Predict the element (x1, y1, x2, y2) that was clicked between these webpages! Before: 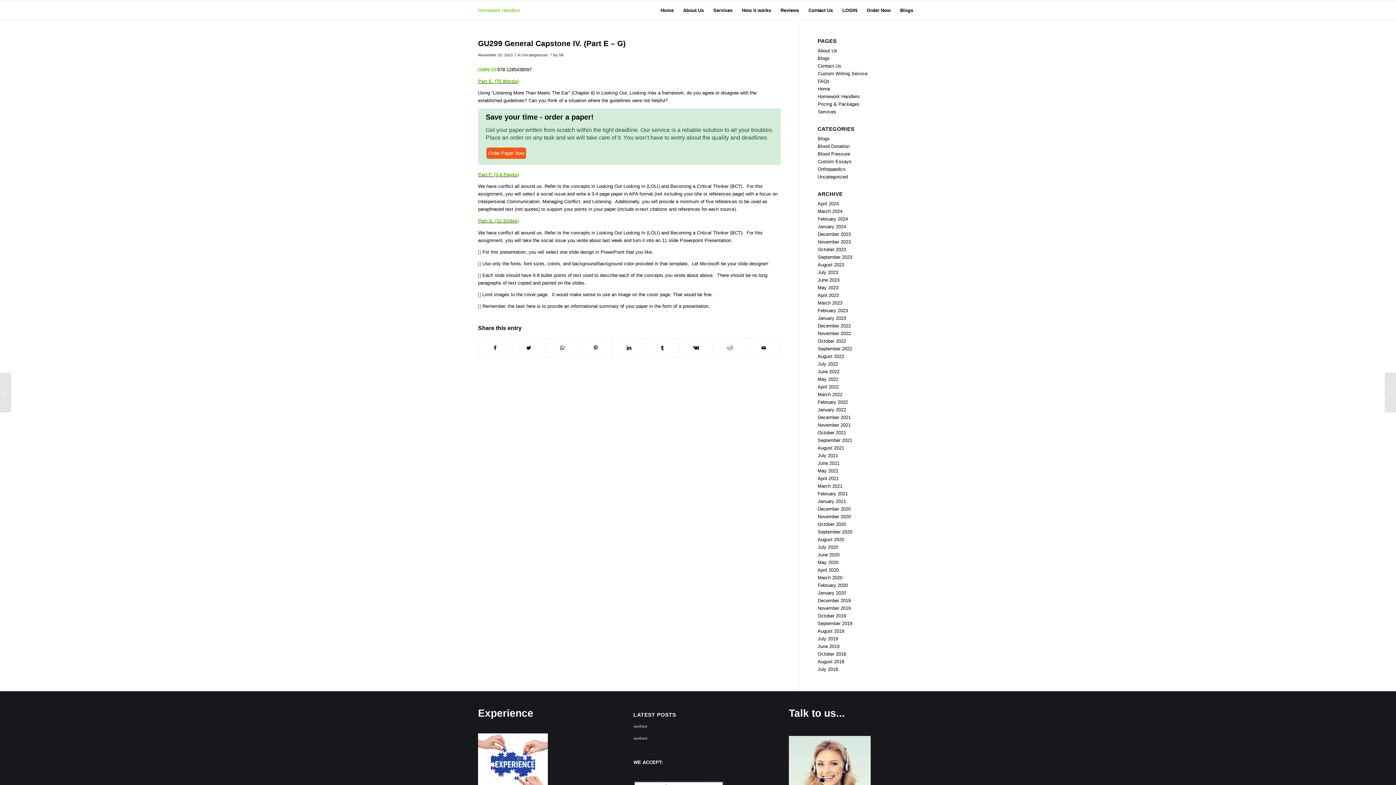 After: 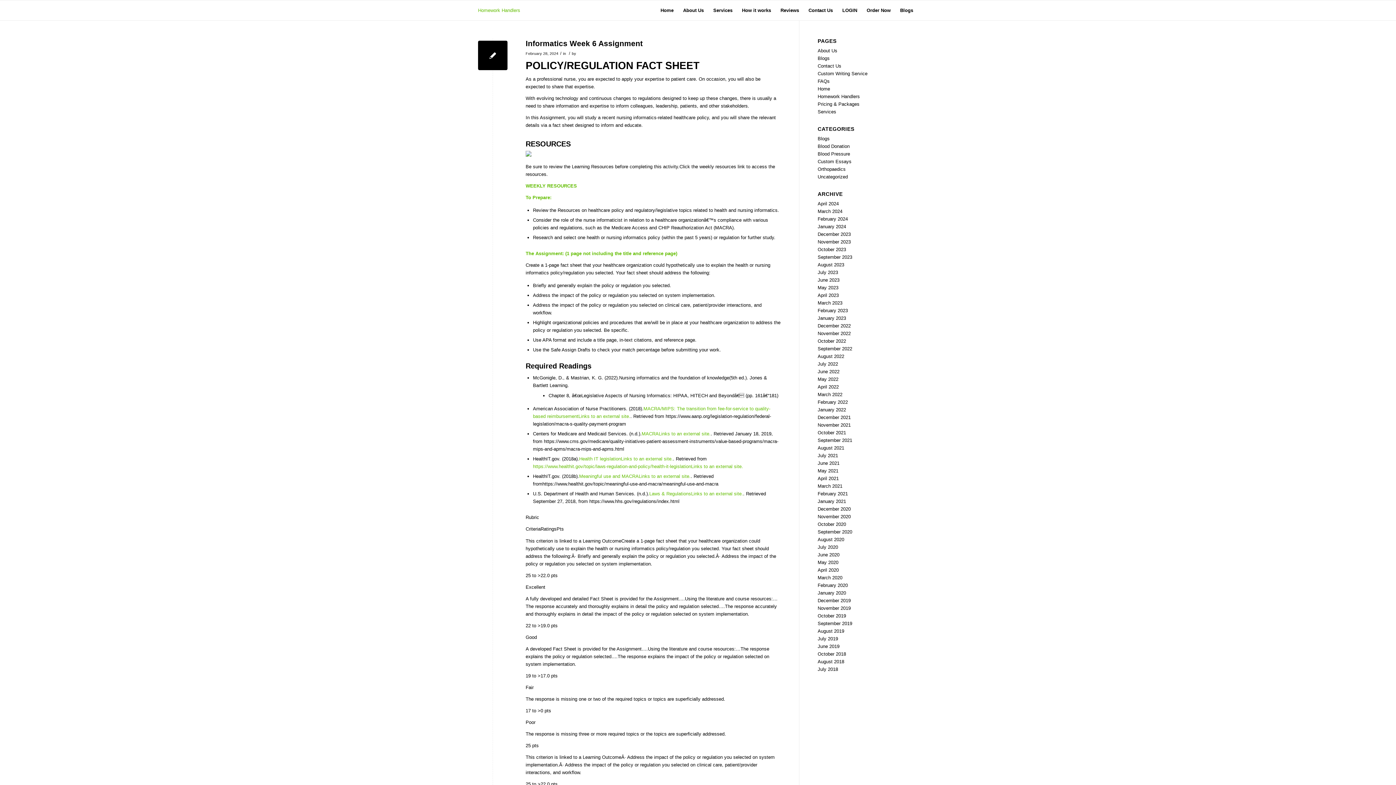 Action: bbox: (817, 216, 848, 221) label: February 2024